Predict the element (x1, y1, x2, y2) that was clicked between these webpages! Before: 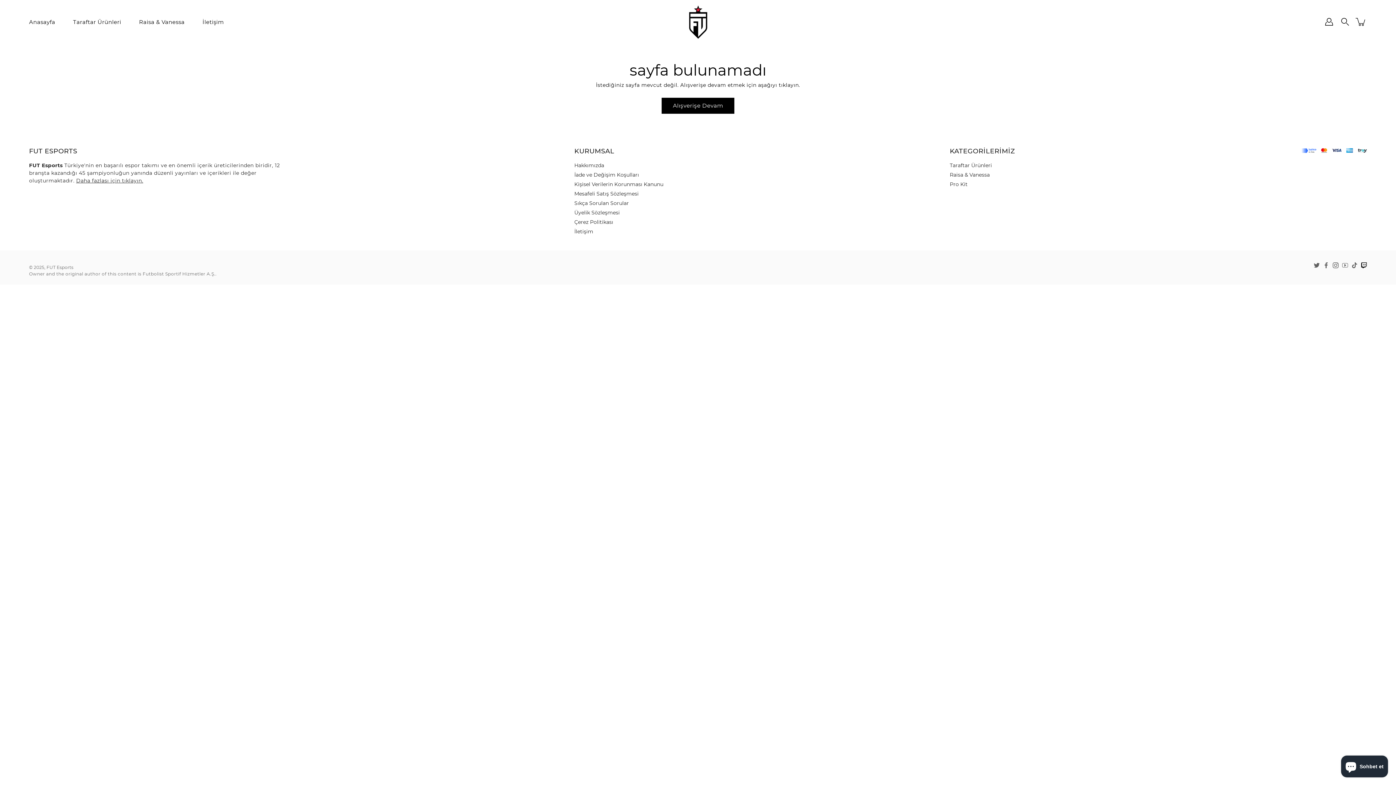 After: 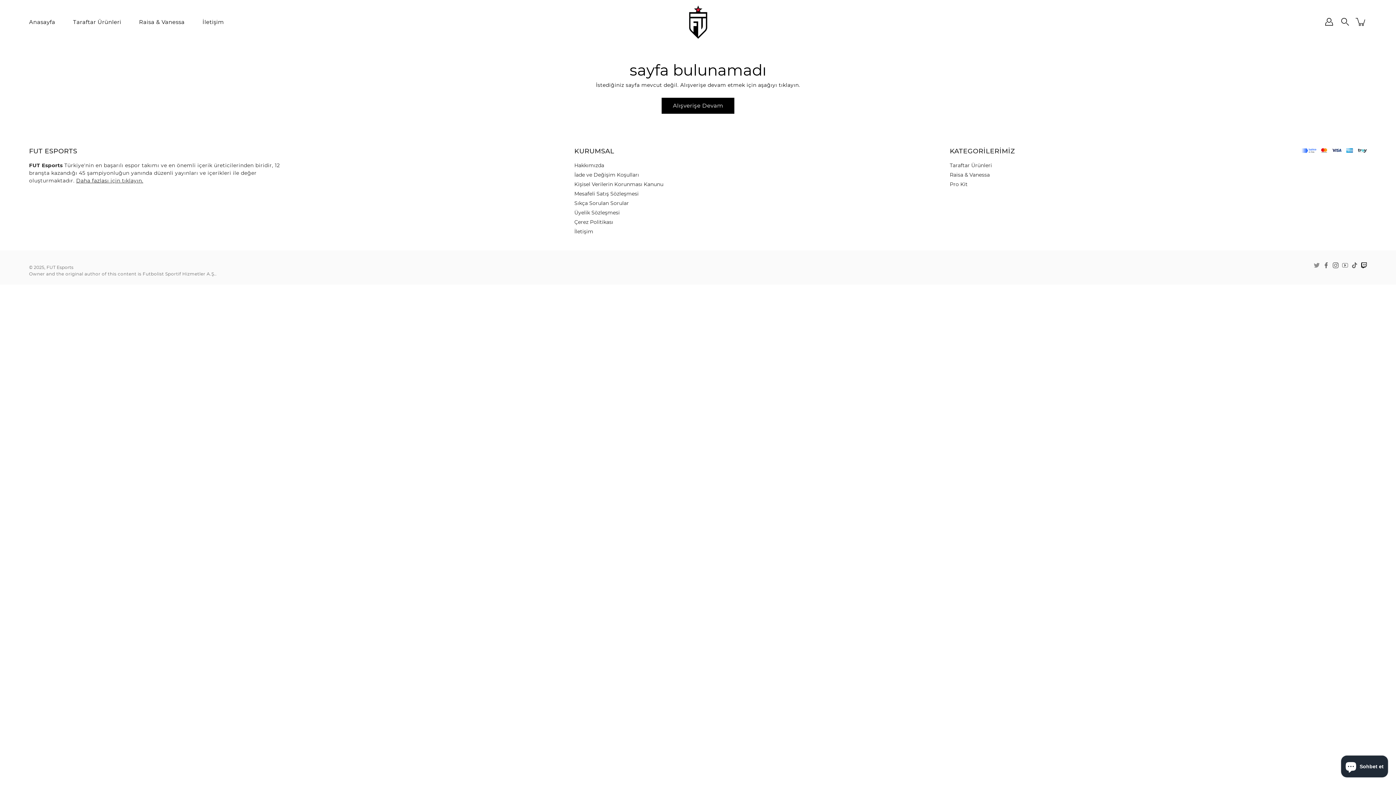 Action: bbox: (1314, 262, 1320, 268) label: Twitter